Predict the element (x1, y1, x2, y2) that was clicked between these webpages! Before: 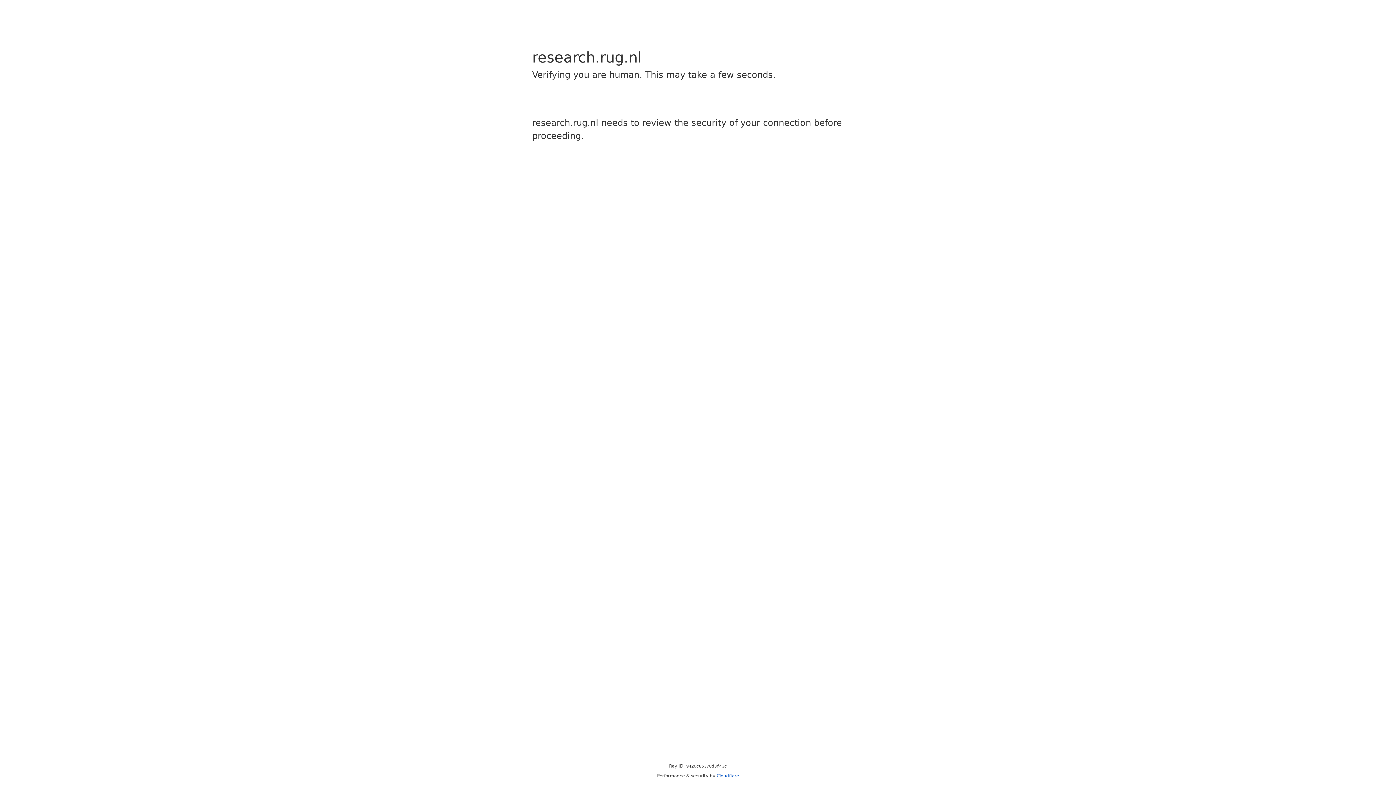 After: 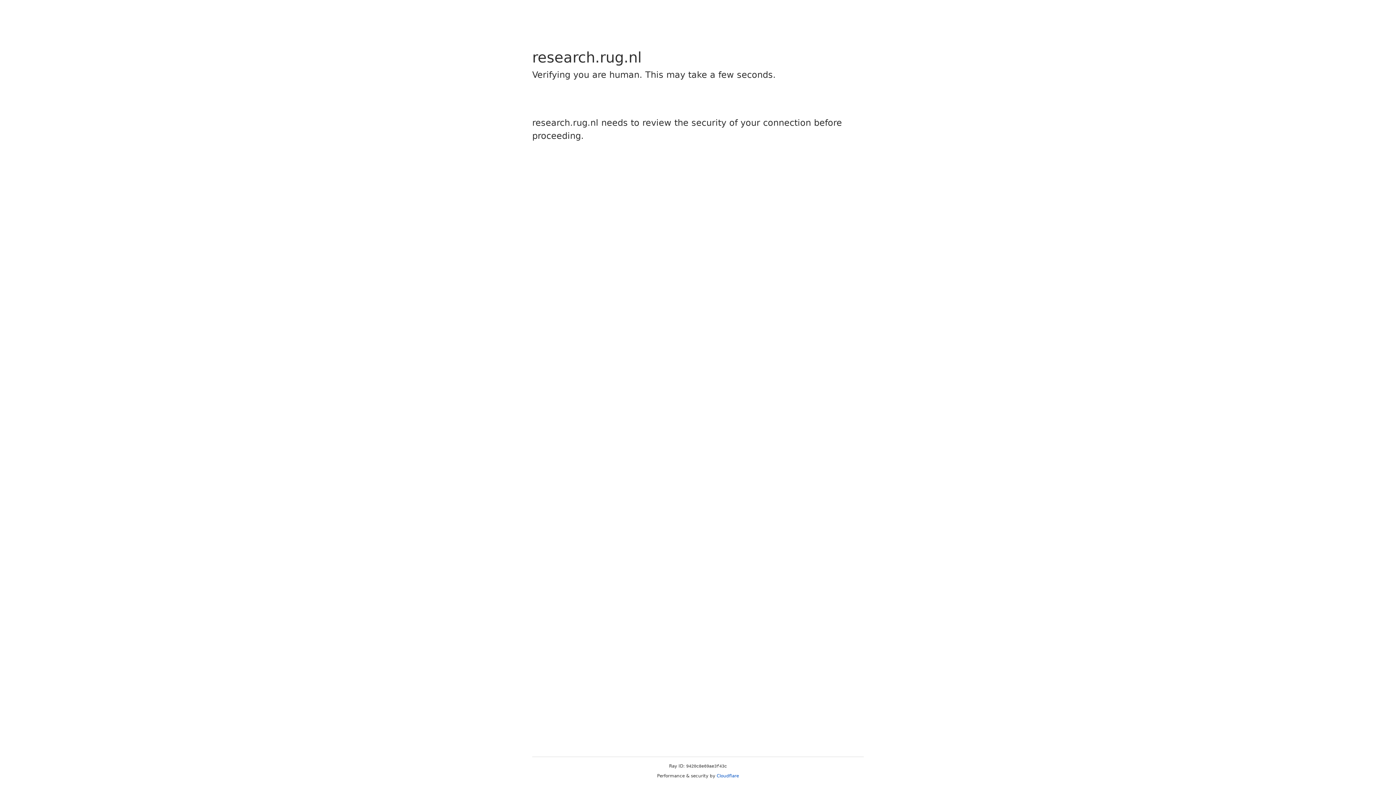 Action: bbox: (716, 773, 739, 778) label: Cloudflare